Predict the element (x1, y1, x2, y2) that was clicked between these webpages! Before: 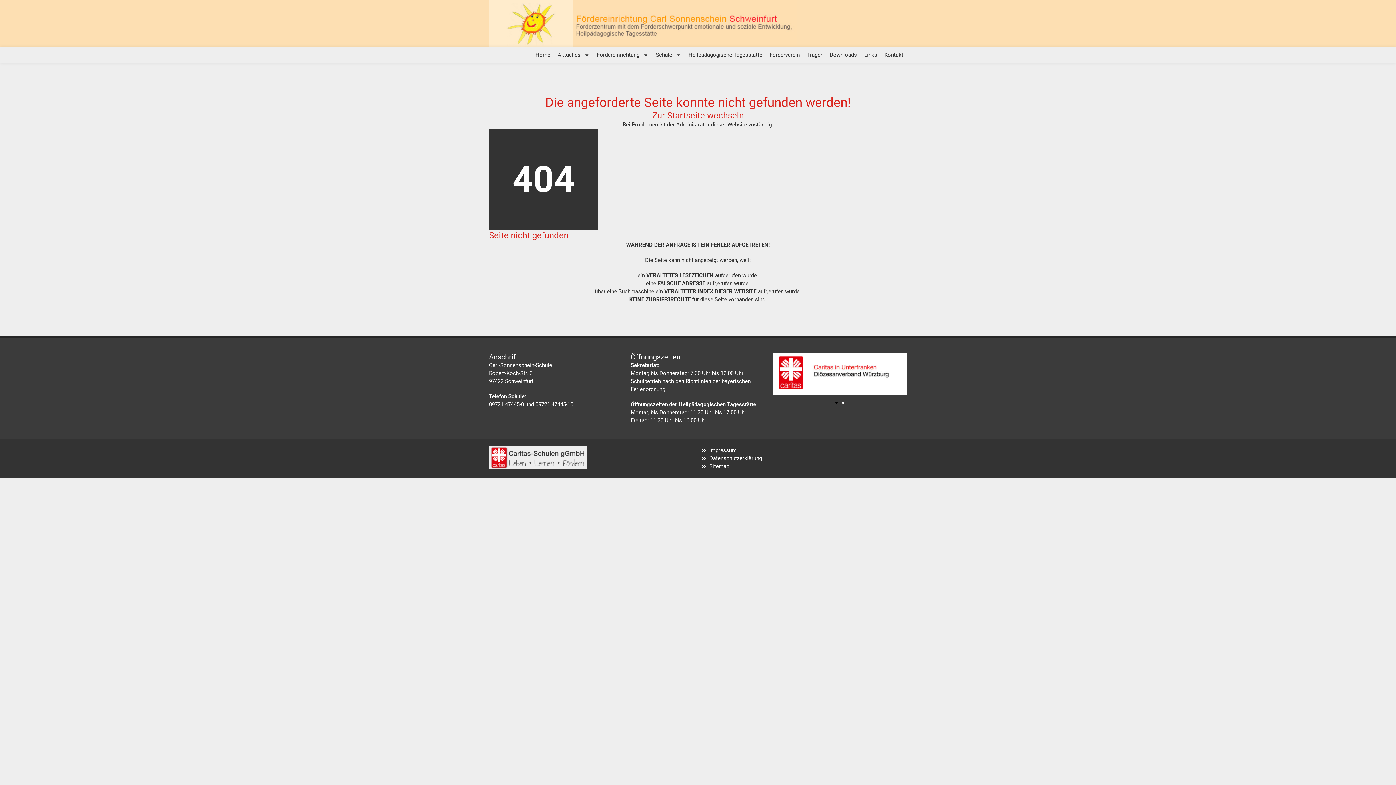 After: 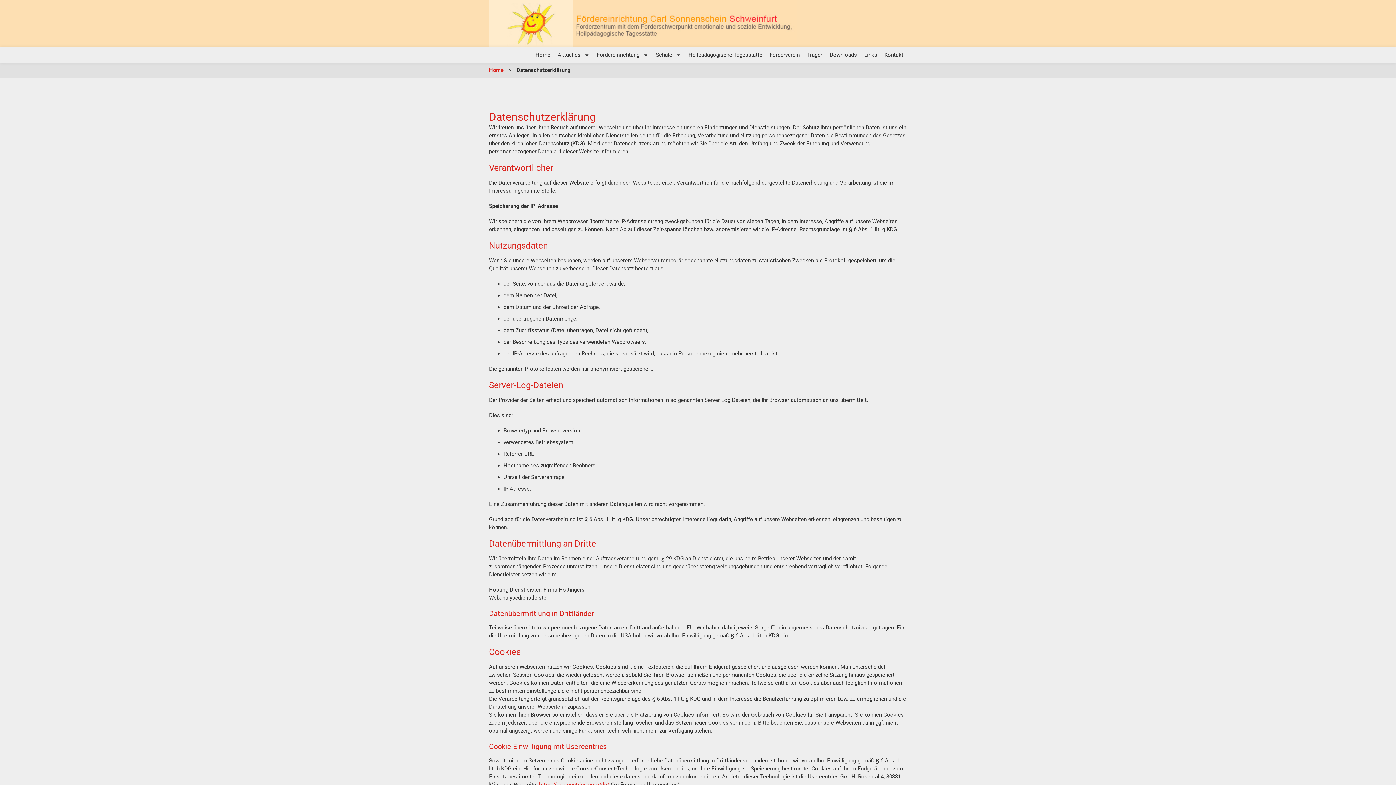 Action: label: Datenschutzerklärung bbox: (701, 454, 907, 462)